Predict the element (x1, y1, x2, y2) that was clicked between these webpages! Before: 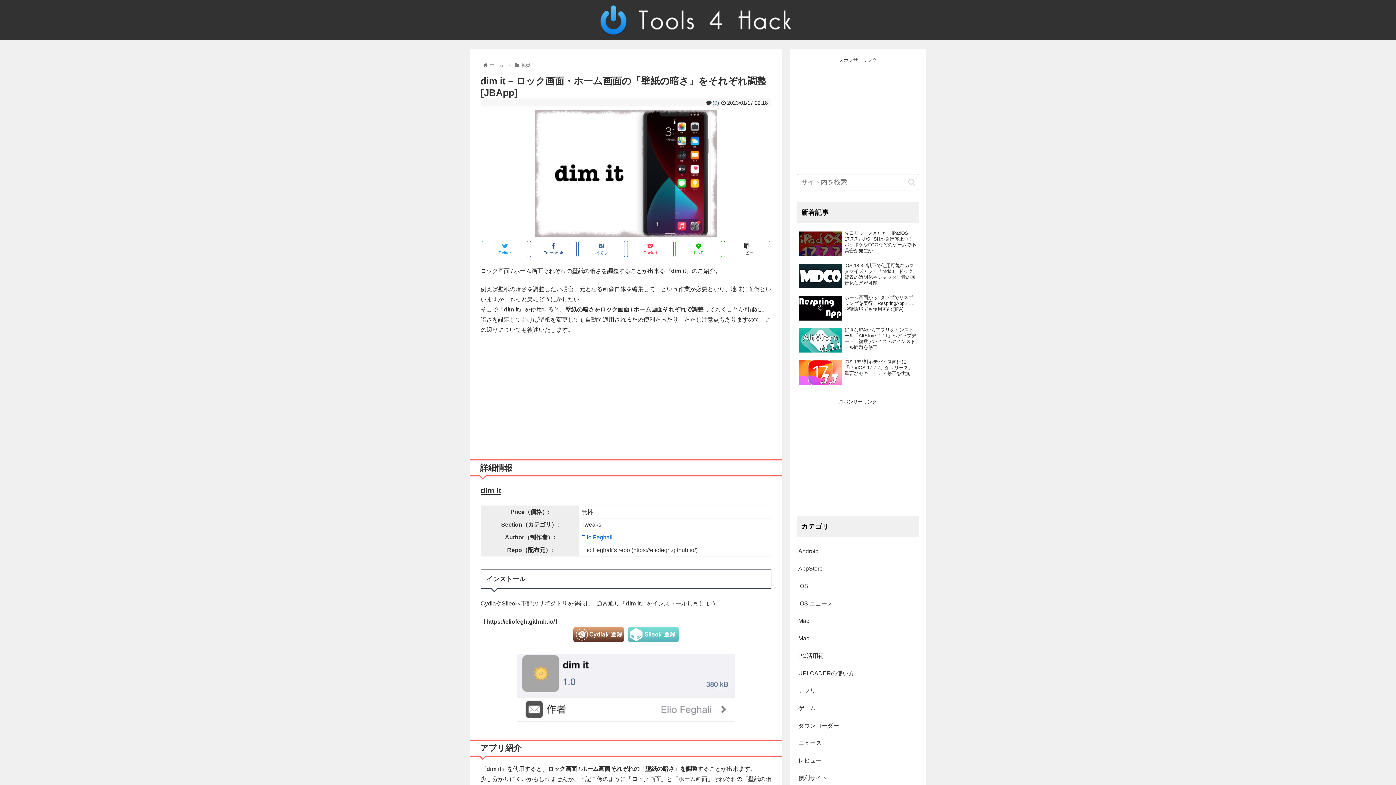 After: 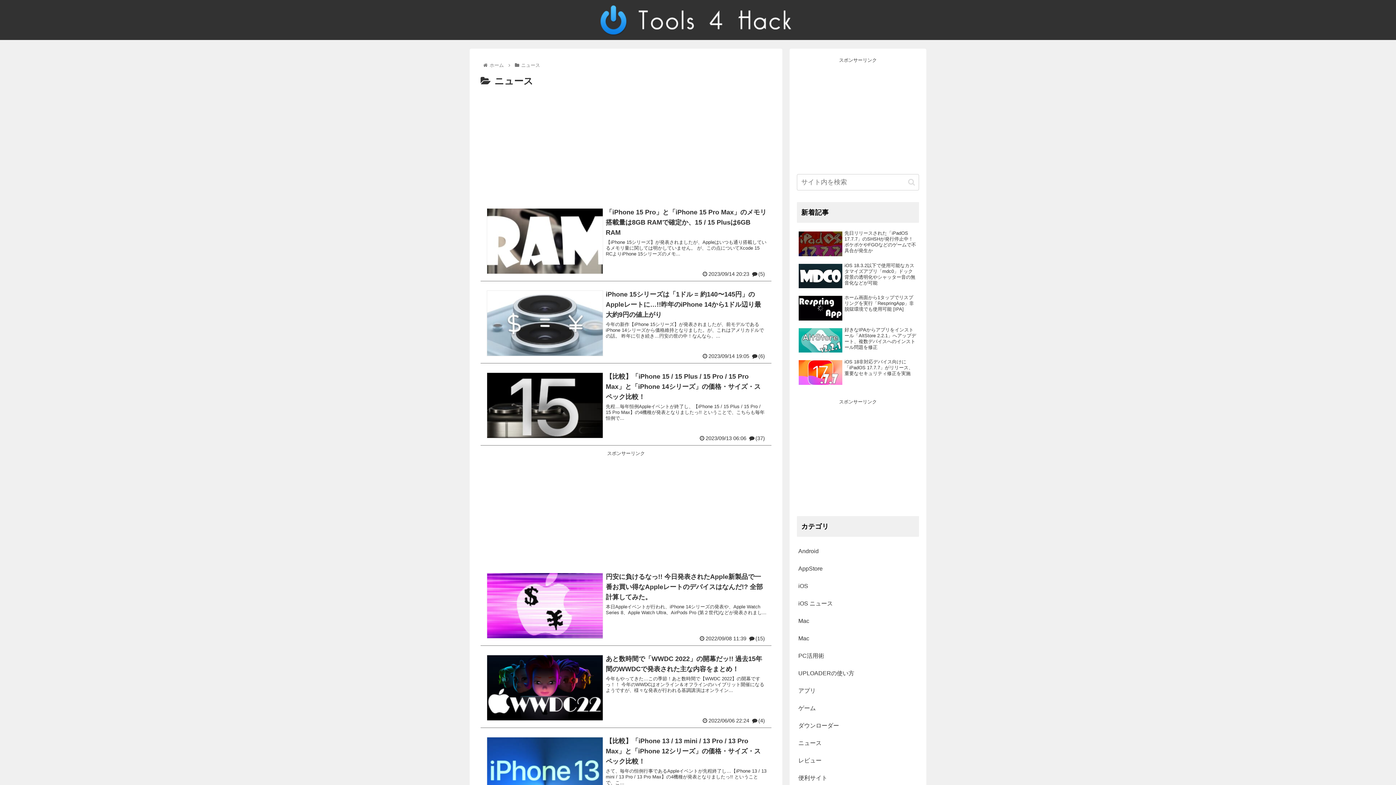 Action: label: ニュース bbox: (797, 734, 919, 752)